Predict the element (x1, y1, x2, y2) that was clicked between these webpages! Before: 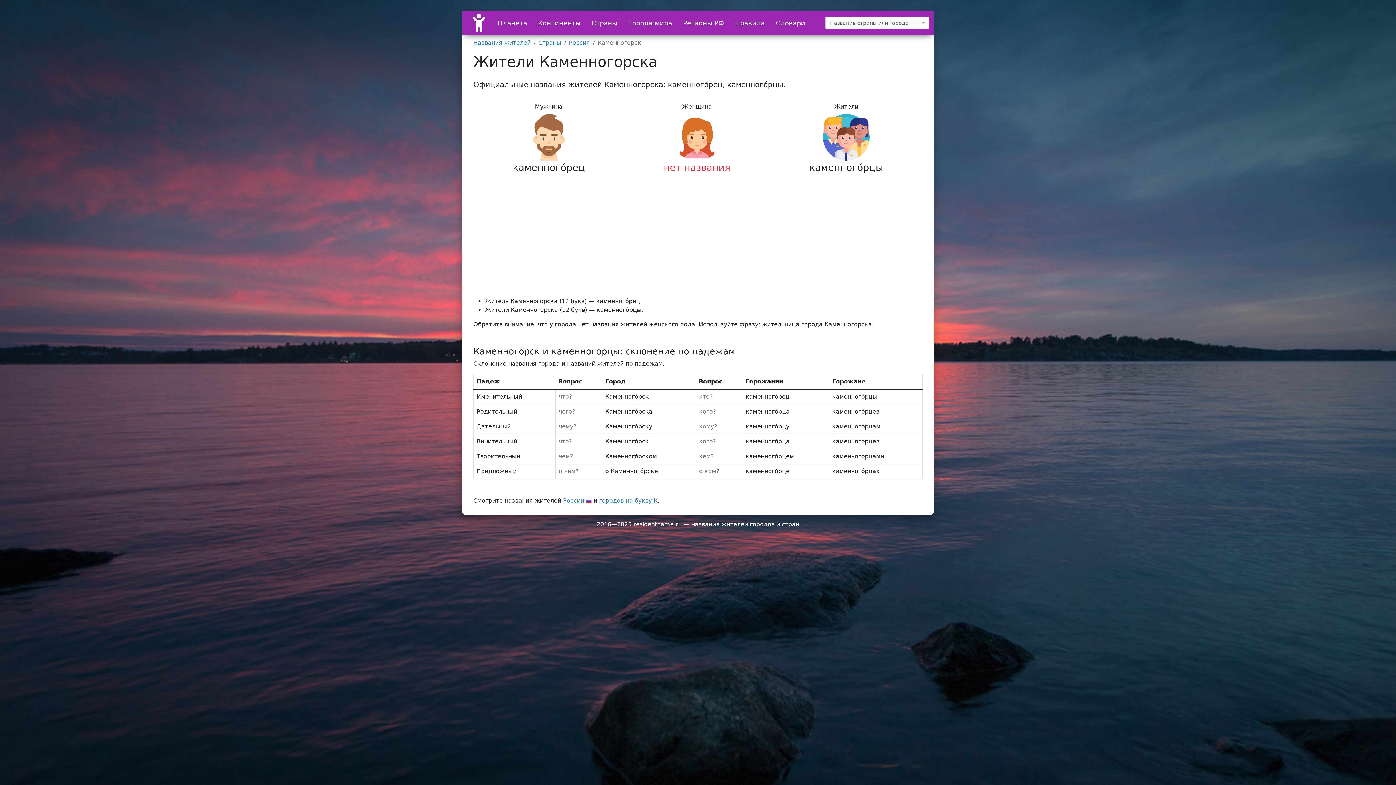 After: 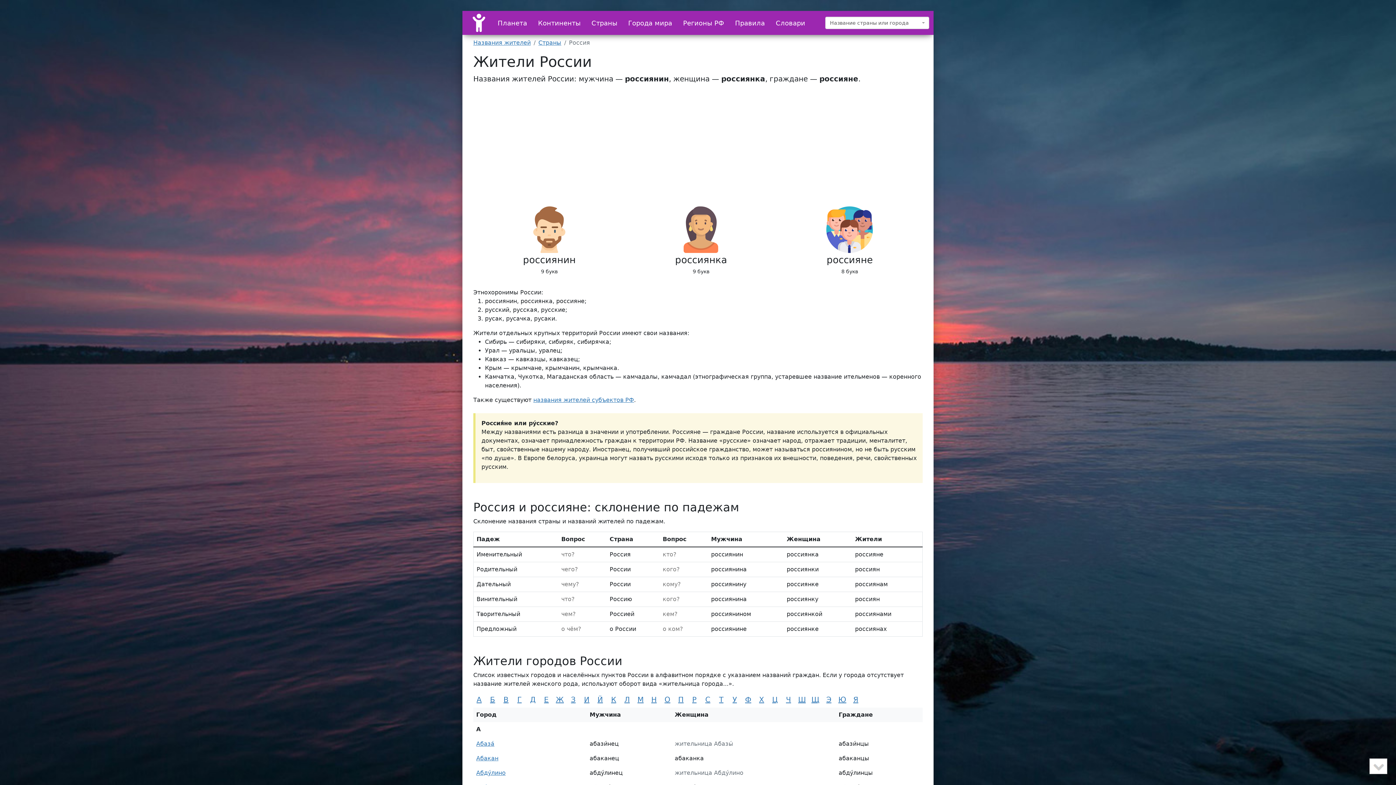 Action: label: Россия bbox: (569, 39, 590, 46)